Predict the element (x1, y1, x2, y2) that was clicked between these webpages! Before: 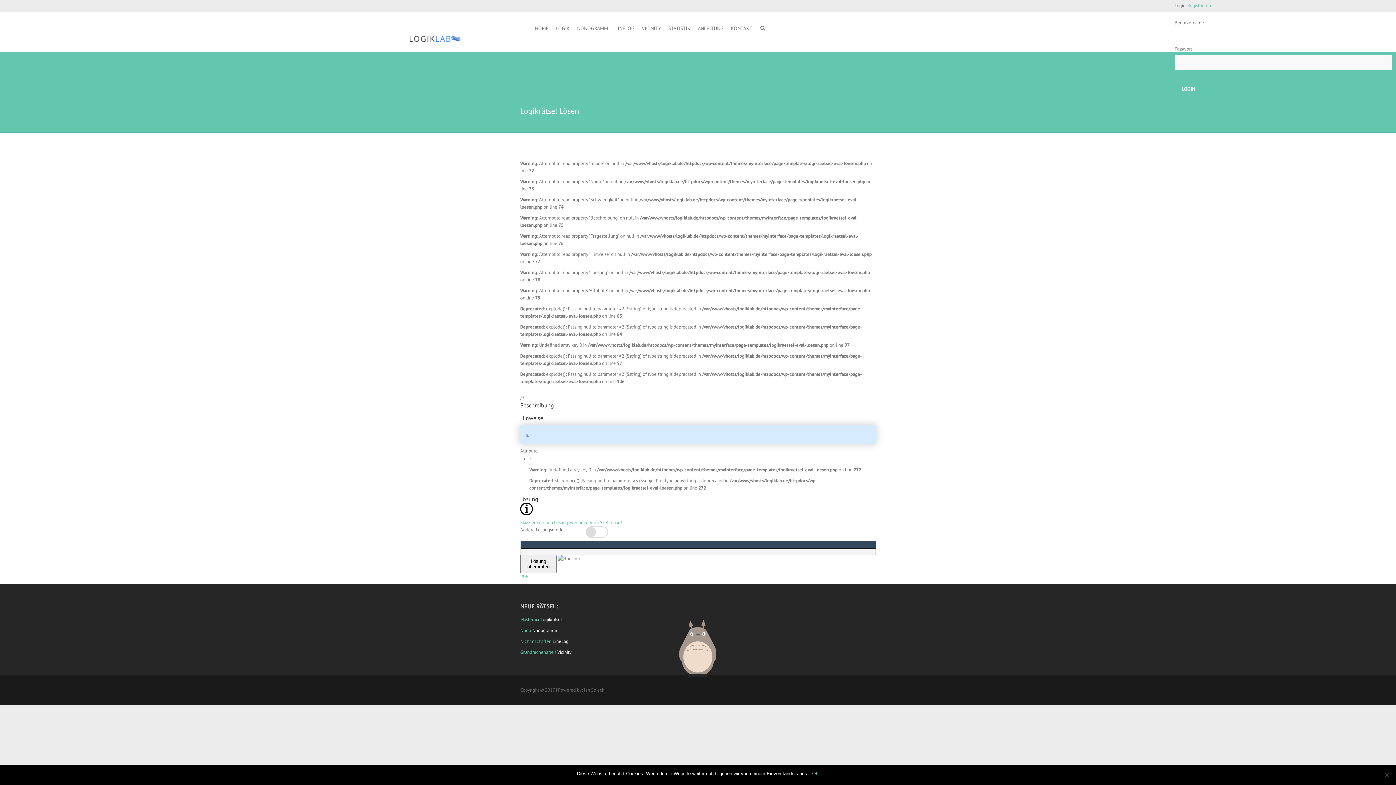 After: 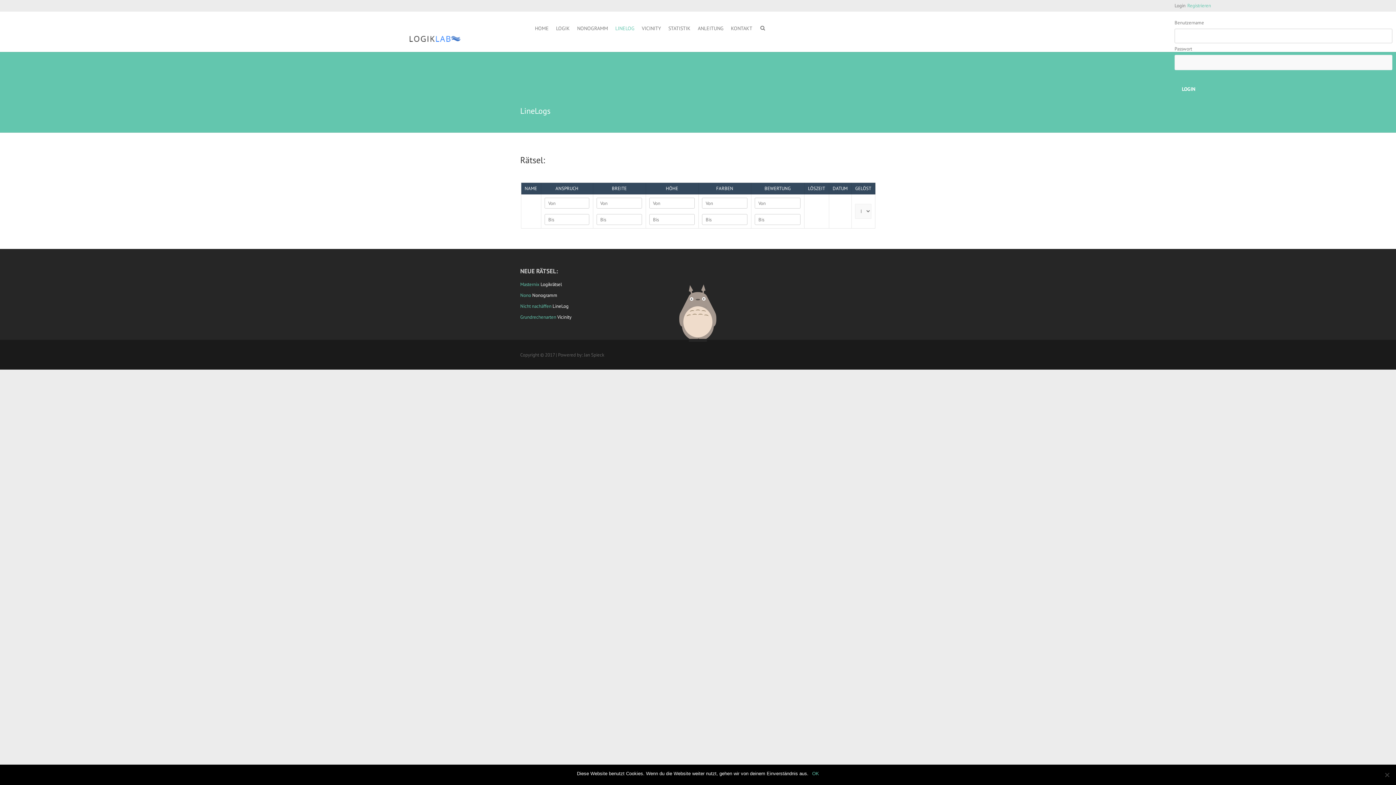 Action: bbox: (615, 17, 634, 46) label: LINELOG